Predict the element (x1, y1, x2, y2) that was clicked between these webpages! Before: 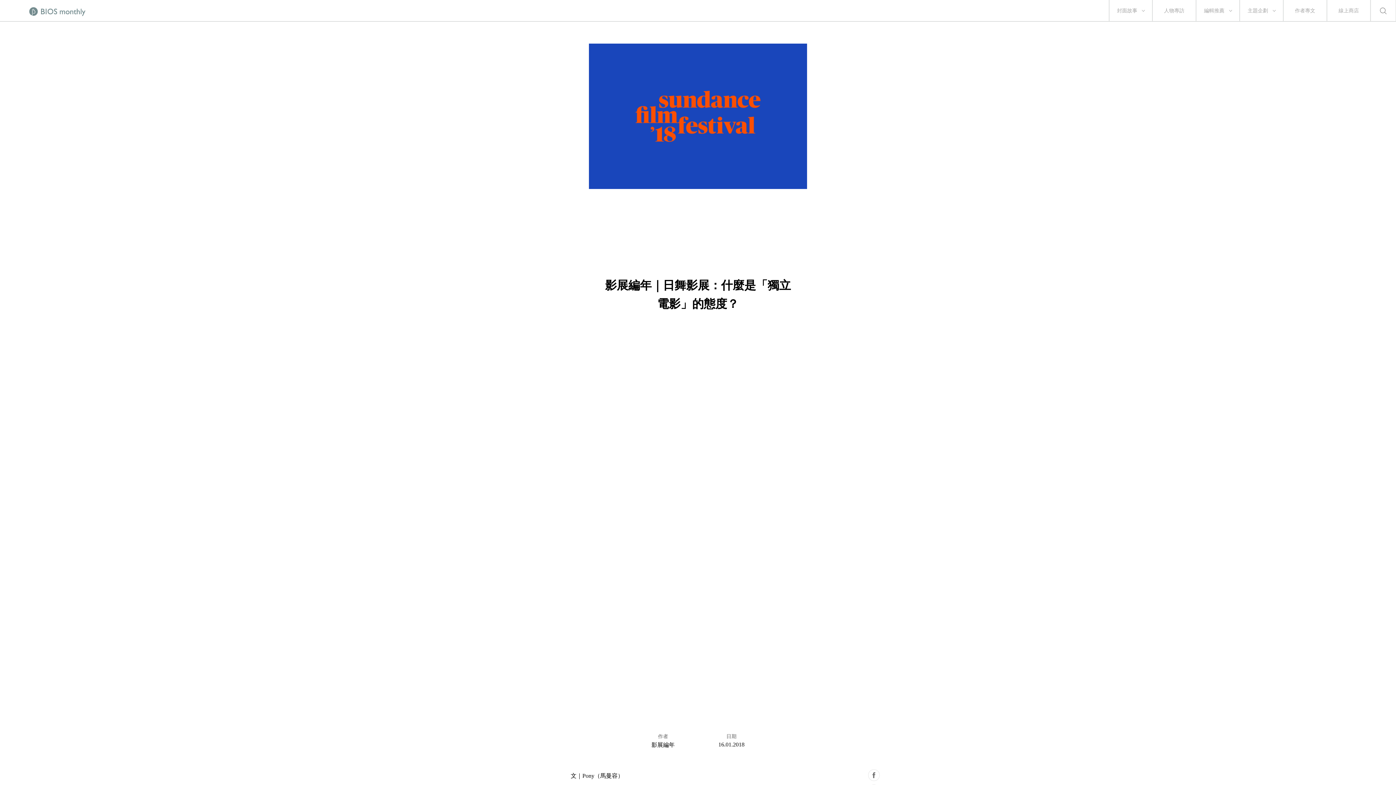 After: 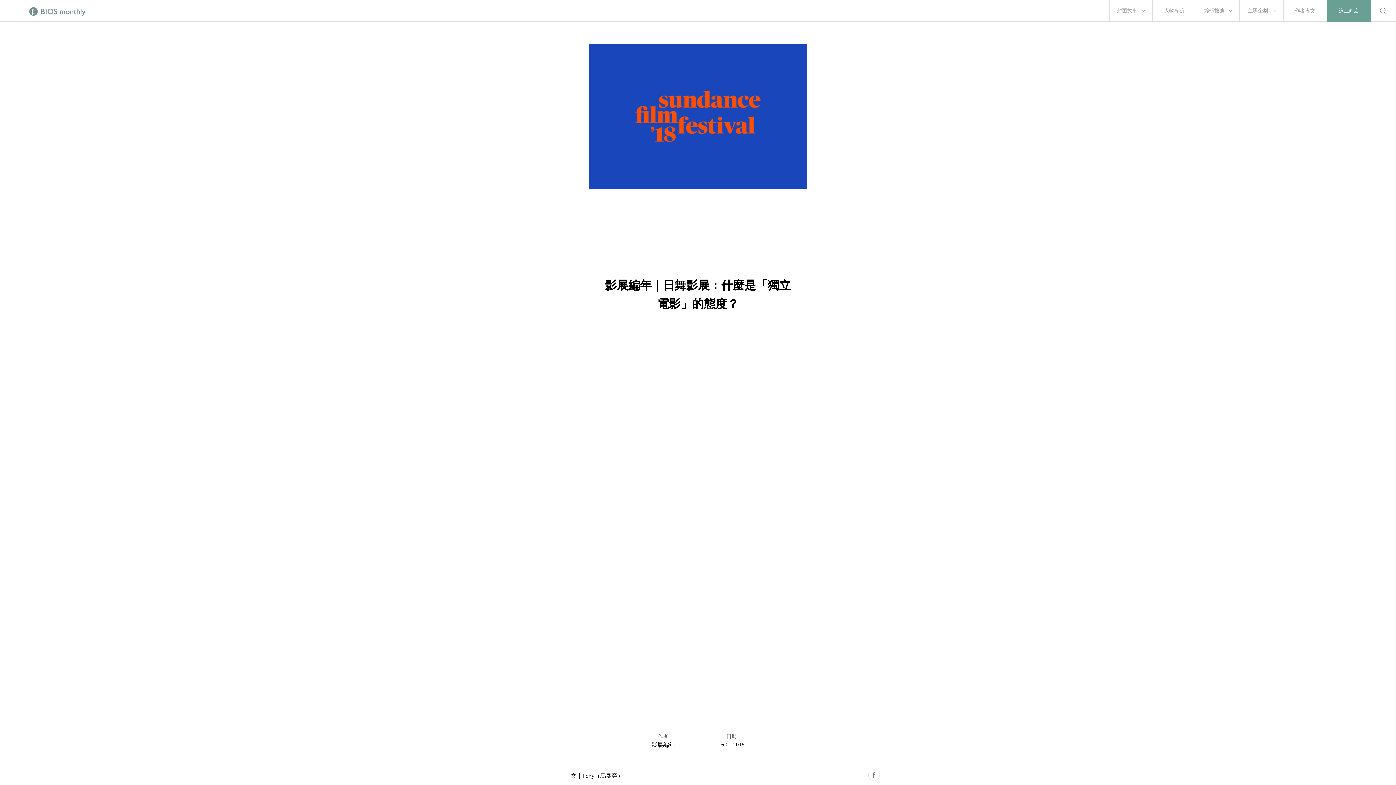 Action: bbox: (1338, 0, 1359, 21) label: 線上商店